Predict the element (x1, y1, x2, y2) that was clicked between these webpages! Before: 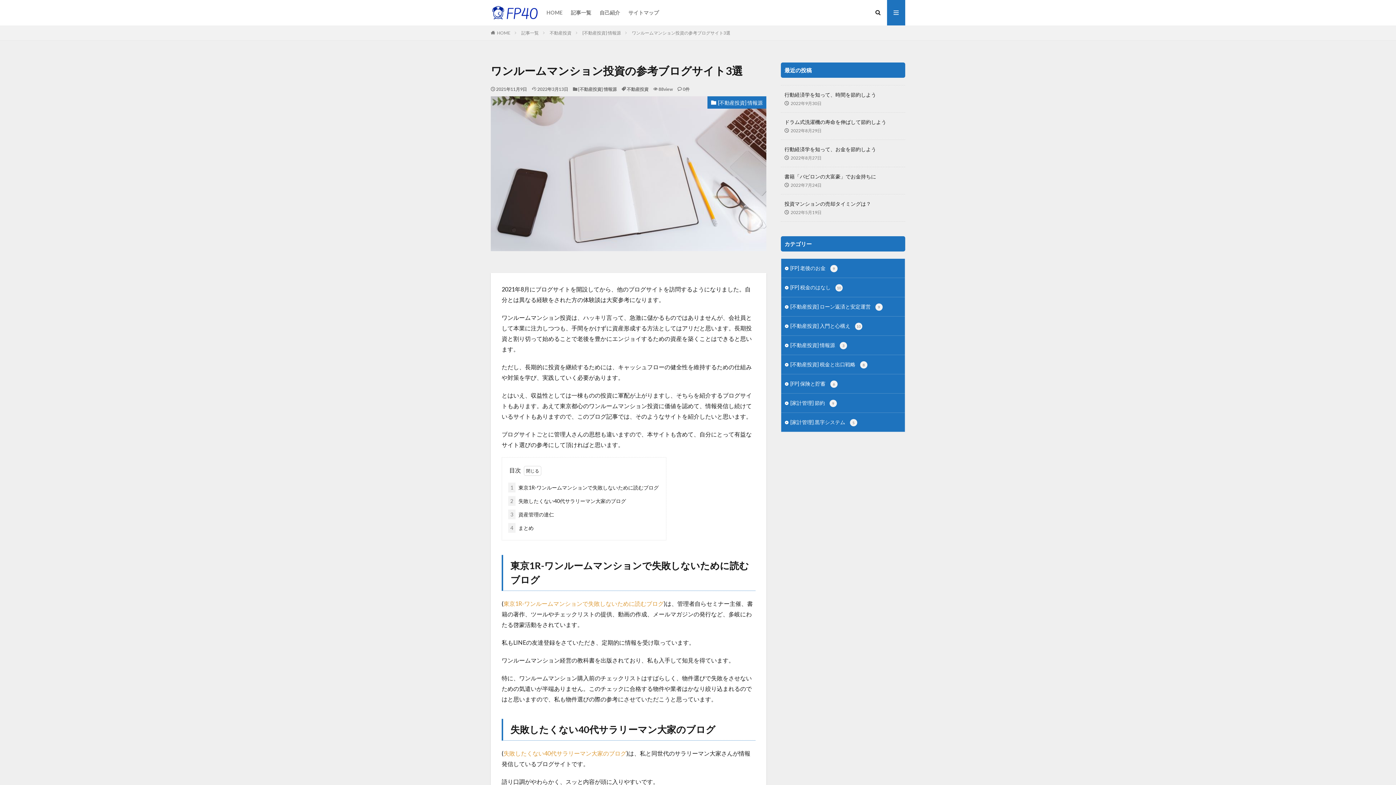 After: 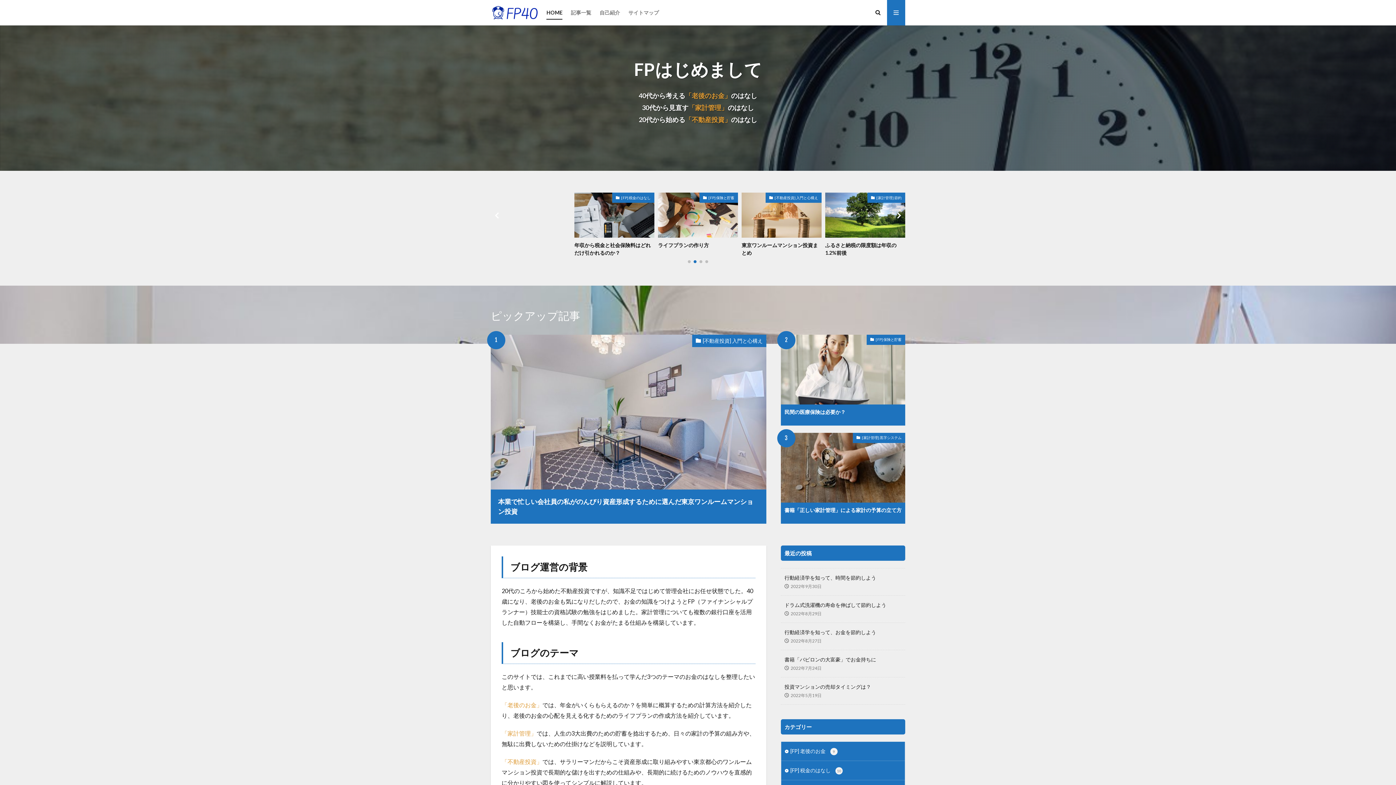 Action: label: HOME bbox: (546, 6, 562, 18)